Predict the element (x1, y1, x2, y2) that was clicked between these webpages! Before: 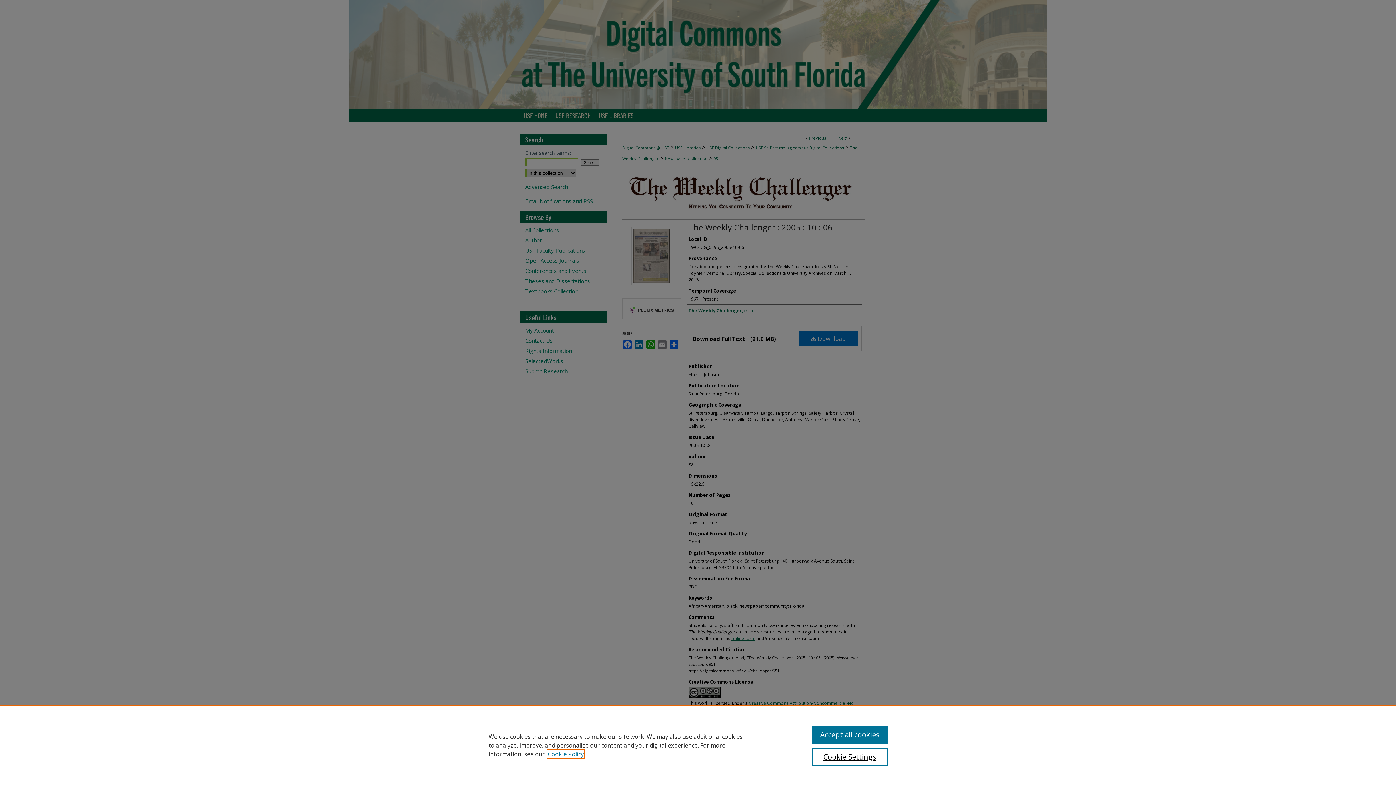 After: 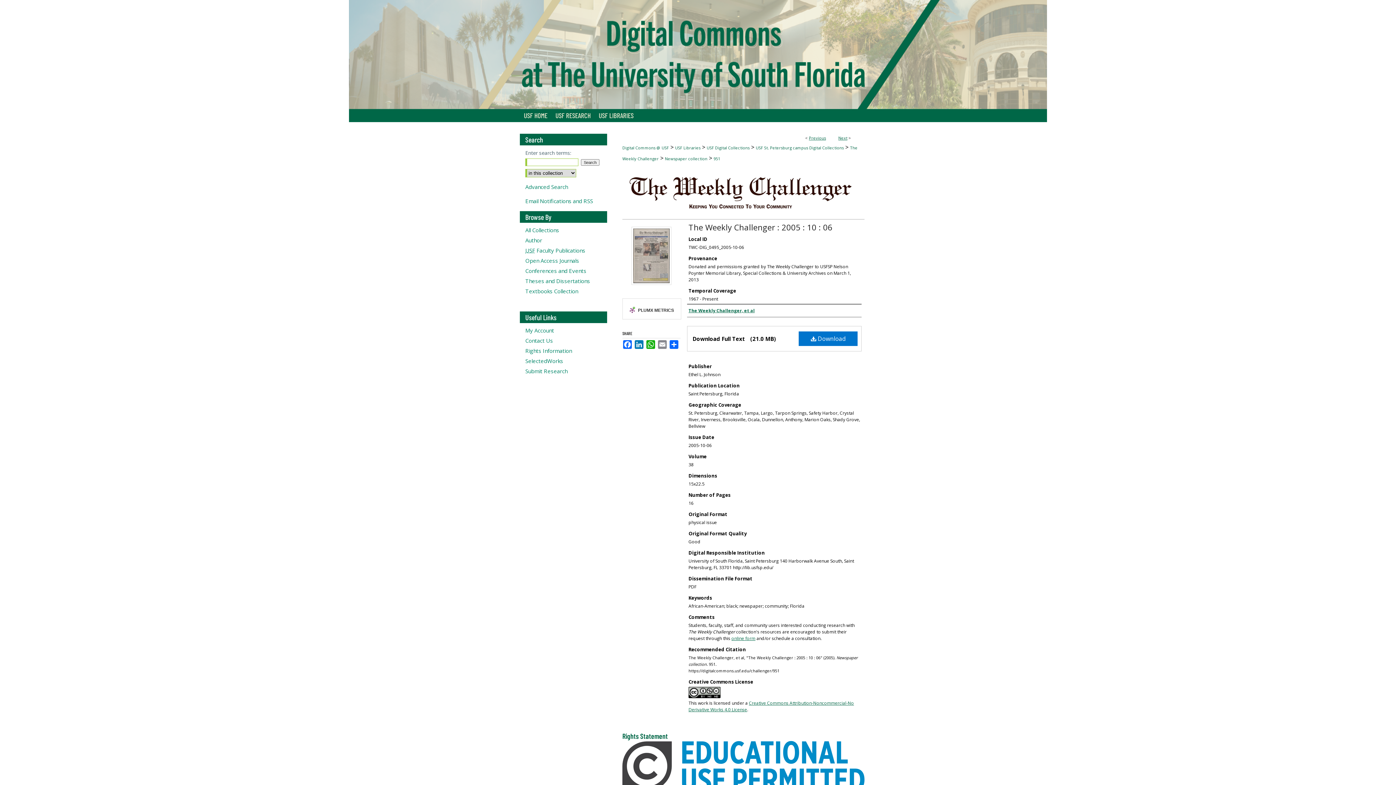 Action: label: Accept all cookies bbox: (812, 726, 887, 744)